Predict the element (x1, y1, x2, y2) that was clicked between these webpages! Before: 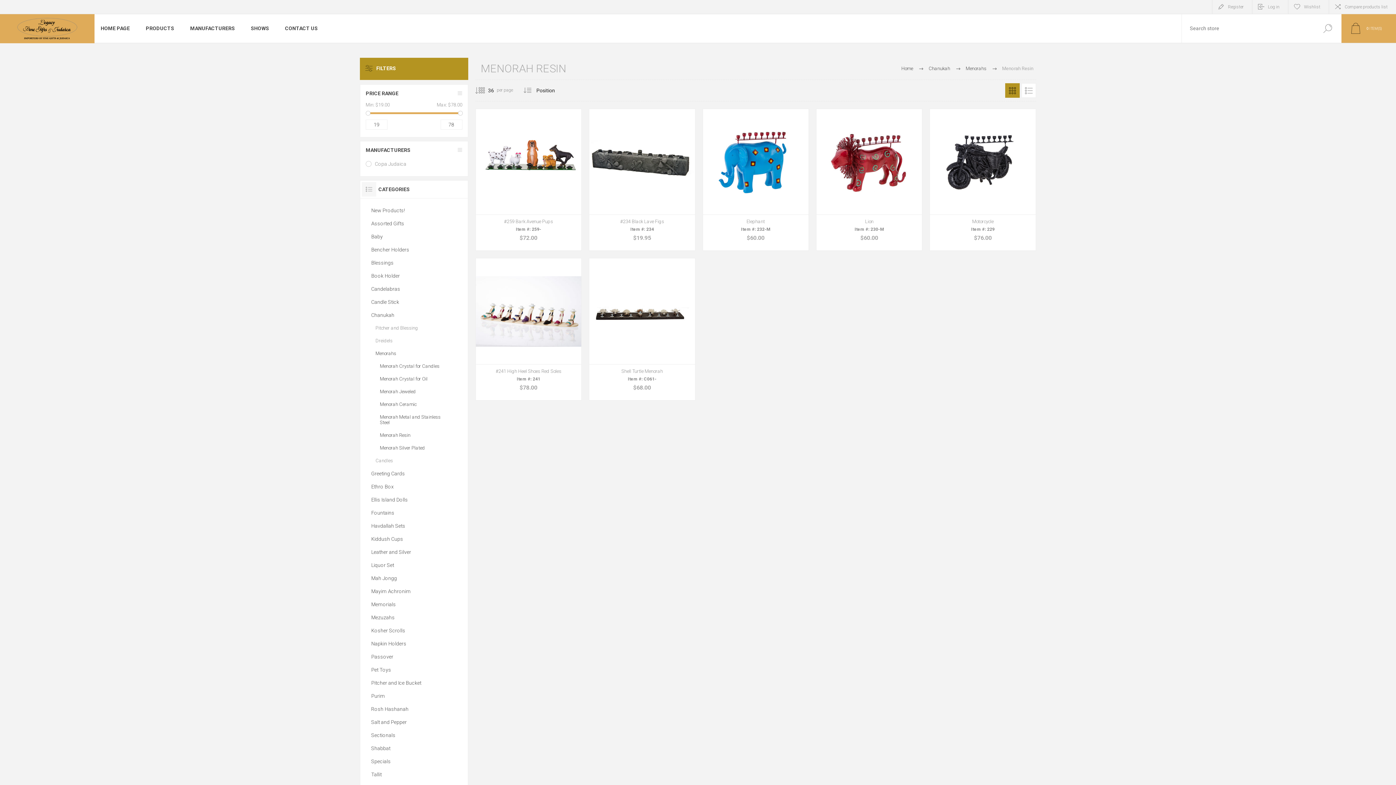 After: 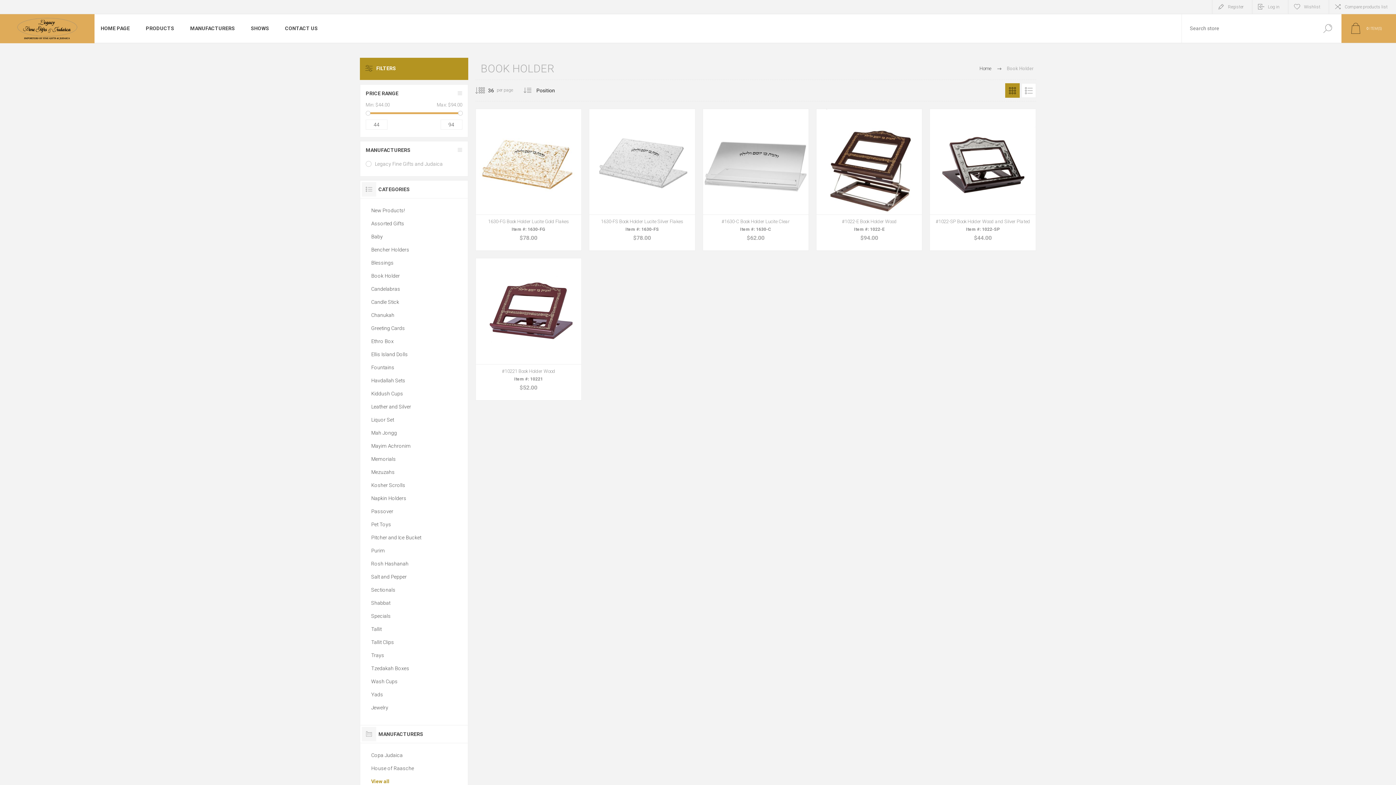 Action: label: Book Holder bbox: (371, 269, 456, 282)